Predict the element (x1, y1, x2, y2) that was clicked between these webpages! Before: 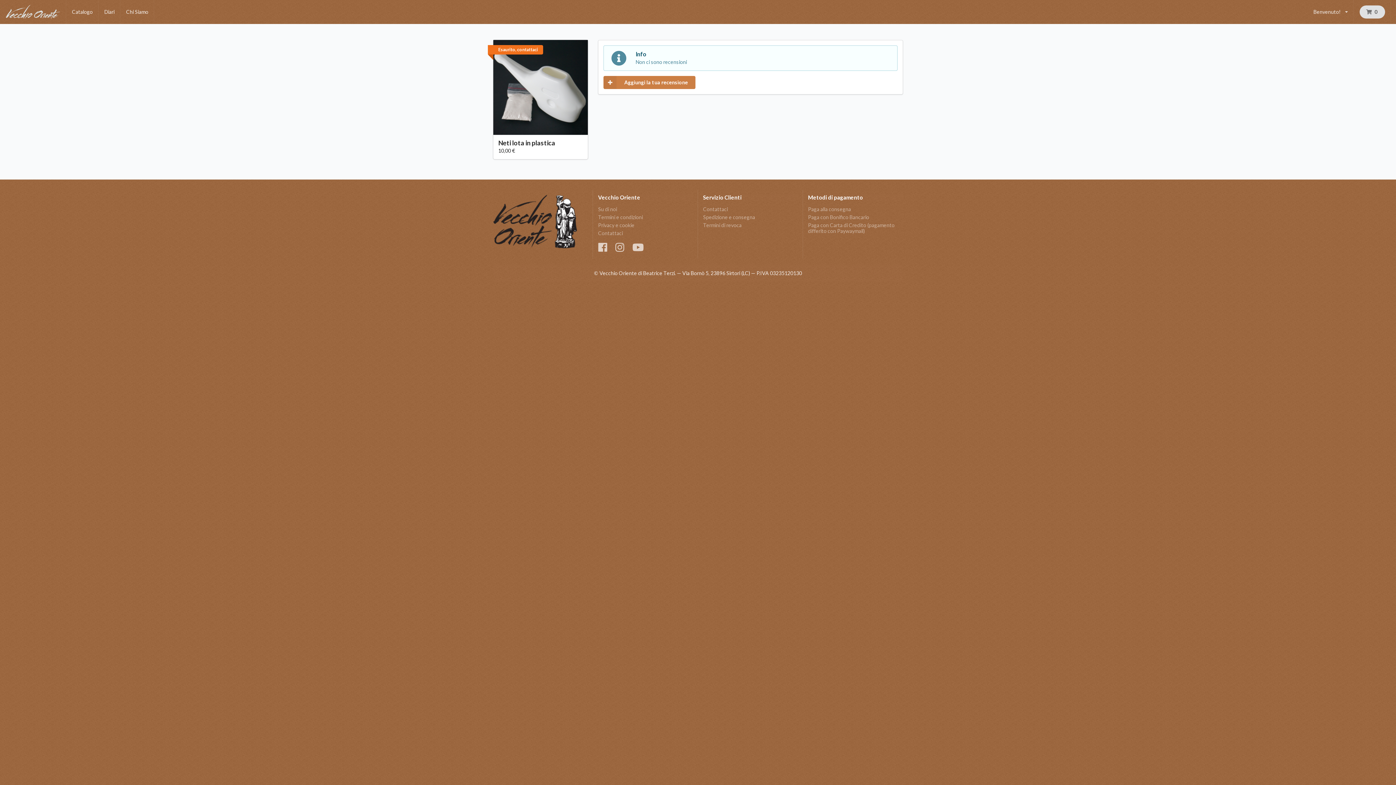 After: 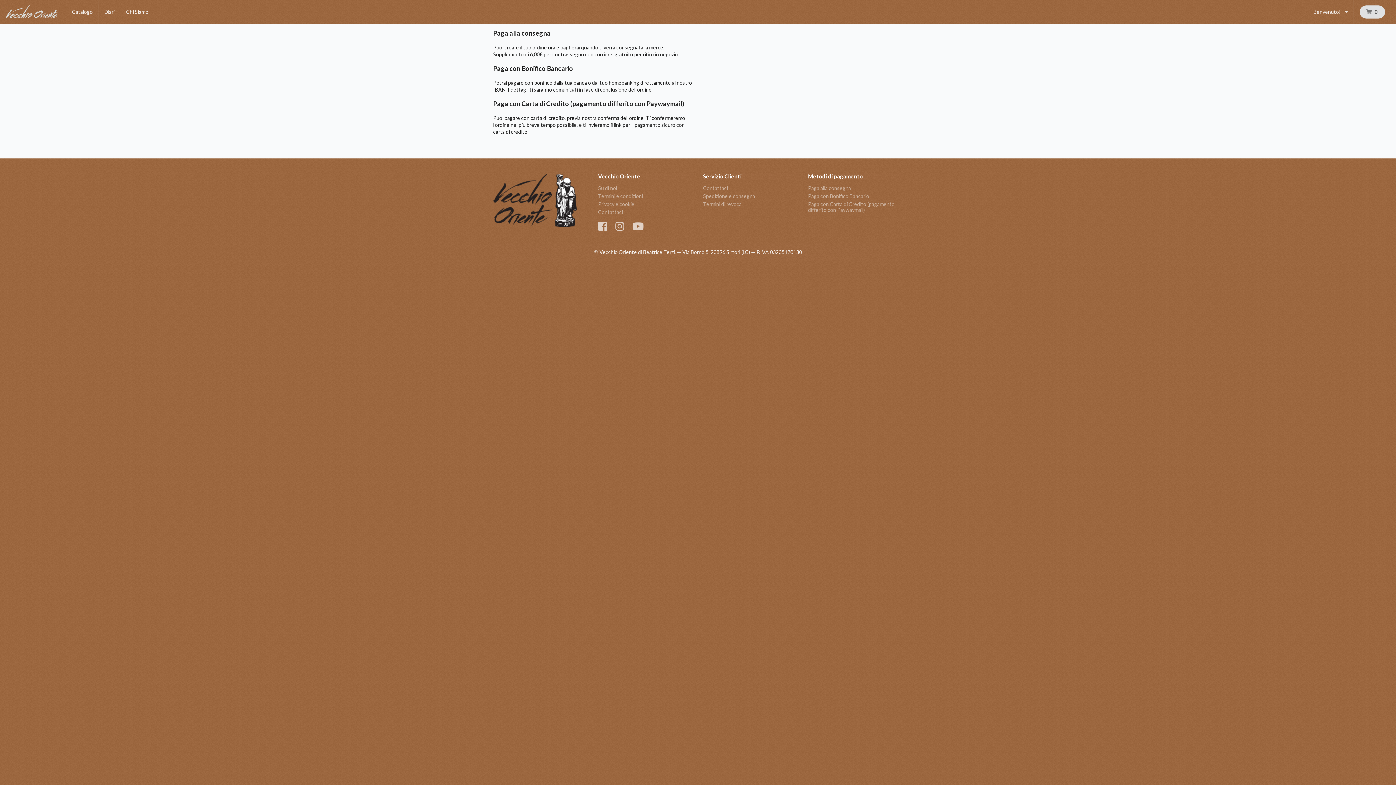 Action: label: Paga con Bonifico Bancario bbox: (808, 213, 903, 221)